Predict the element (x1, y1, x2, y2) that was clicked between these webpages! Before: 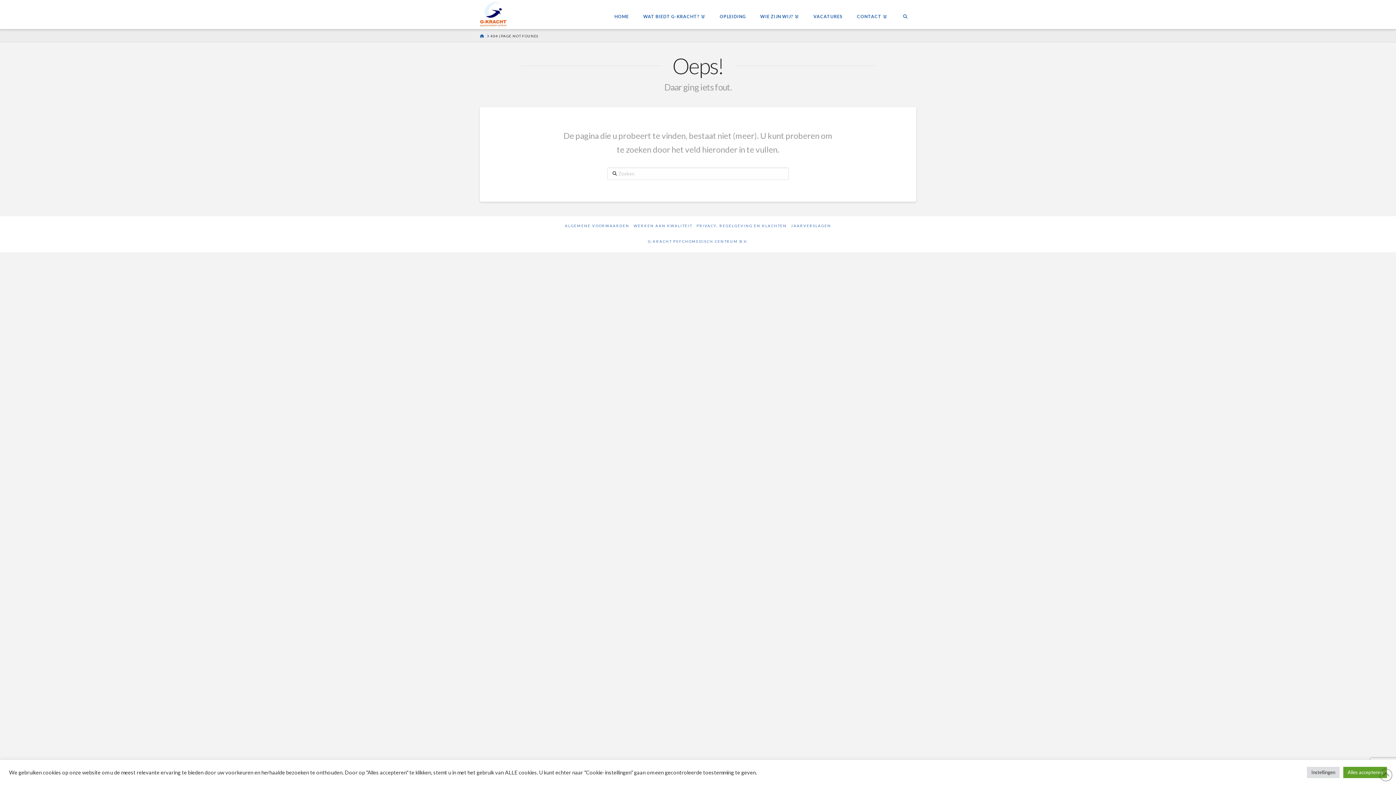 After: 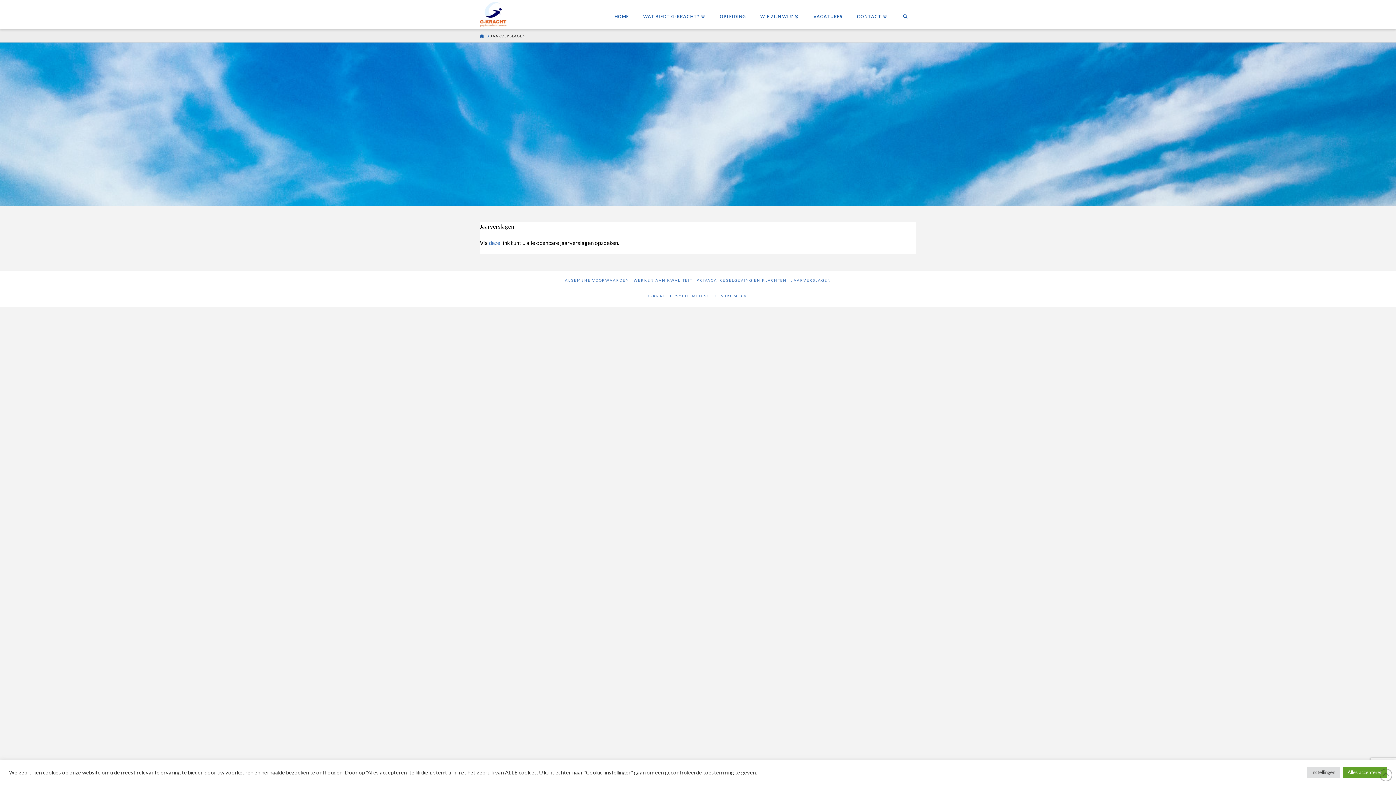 Action: label: JAARVERSLAGEN bbox: (791, 223, 831, 228)